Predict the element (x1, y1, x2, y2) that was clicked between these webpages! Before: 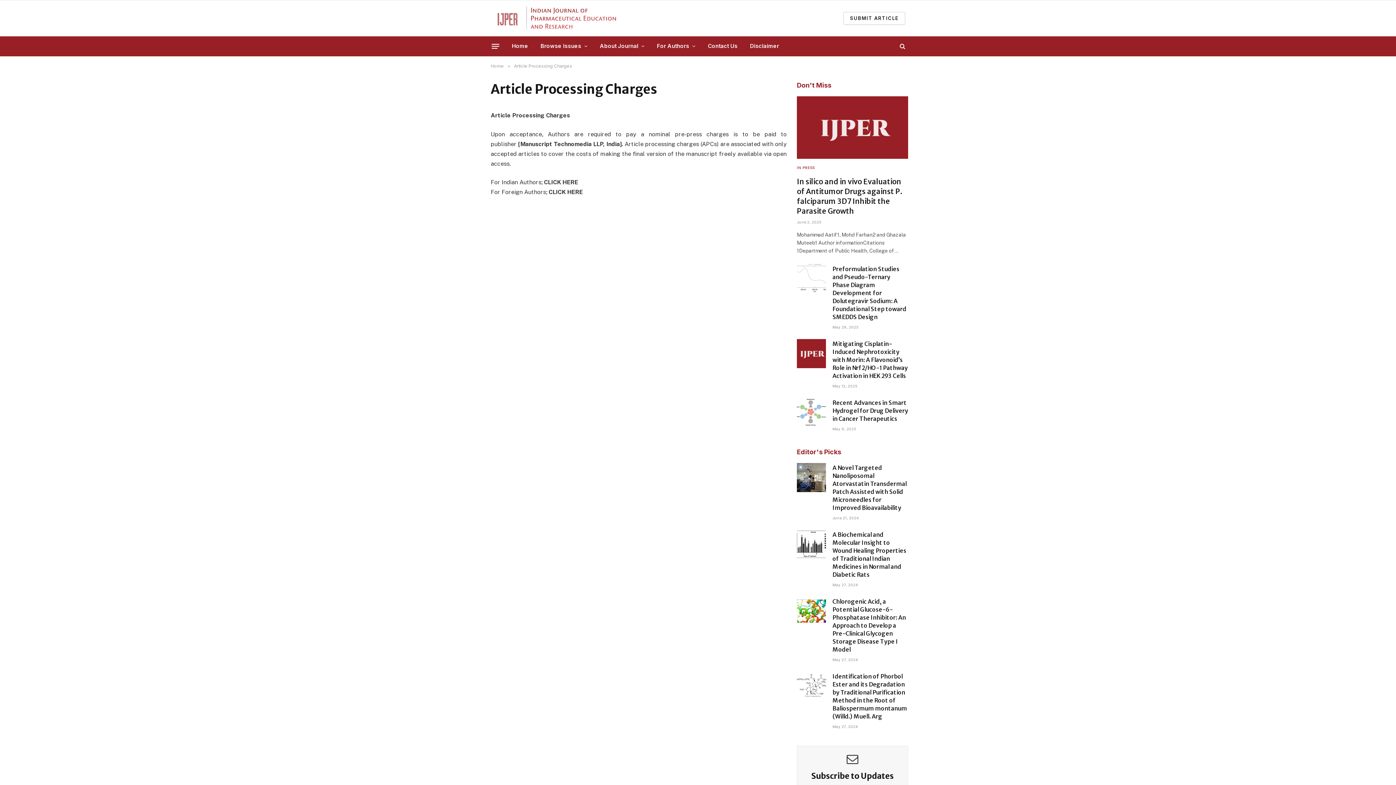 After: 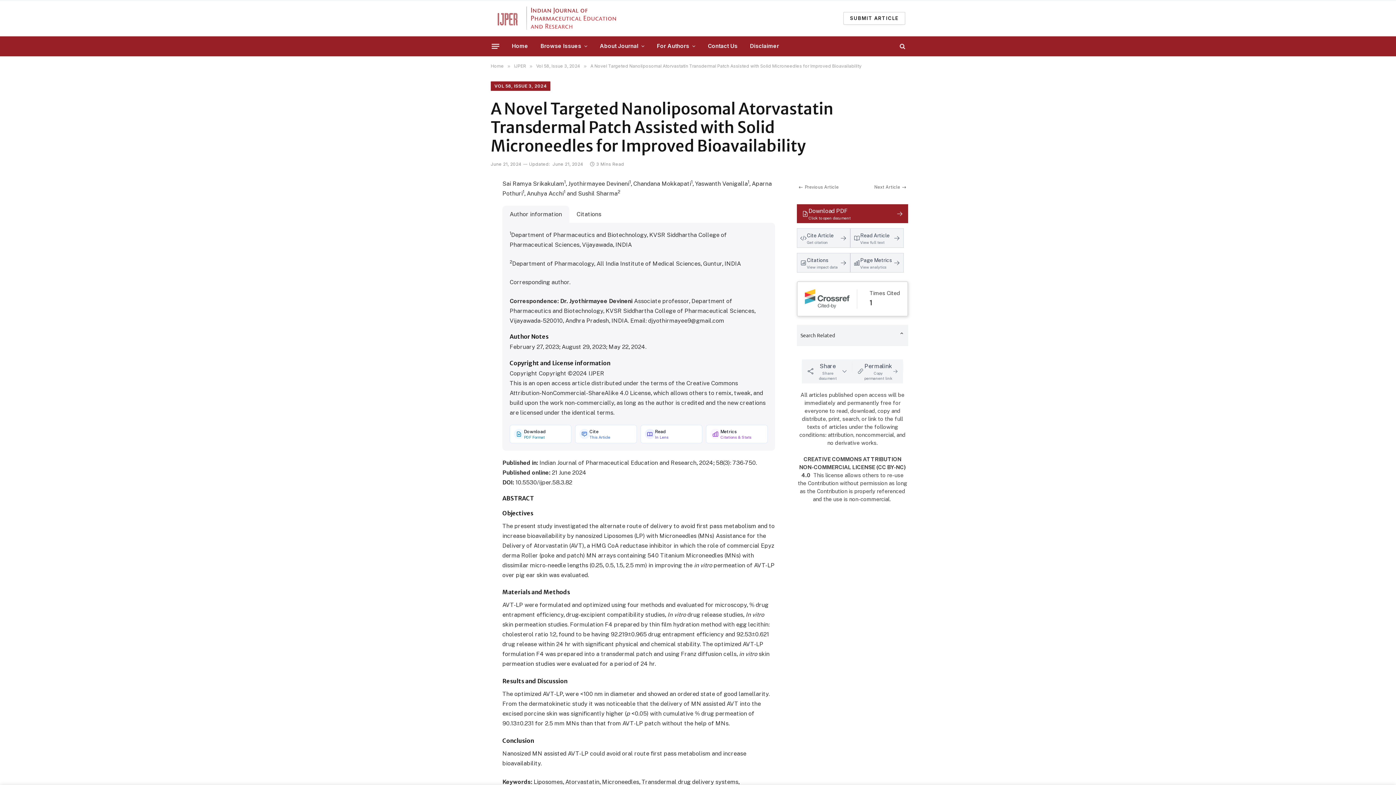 Action: bbox: (797, 463, 826, 492)